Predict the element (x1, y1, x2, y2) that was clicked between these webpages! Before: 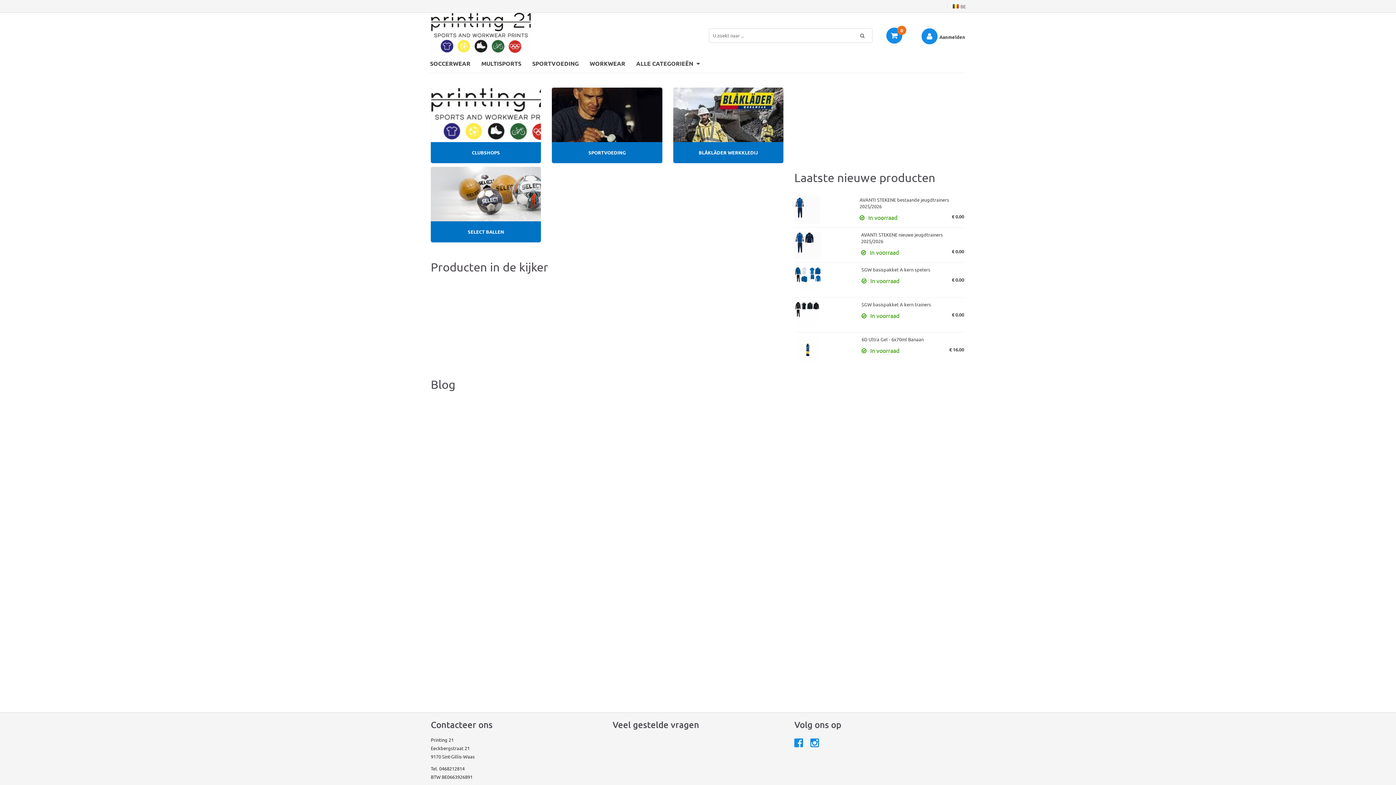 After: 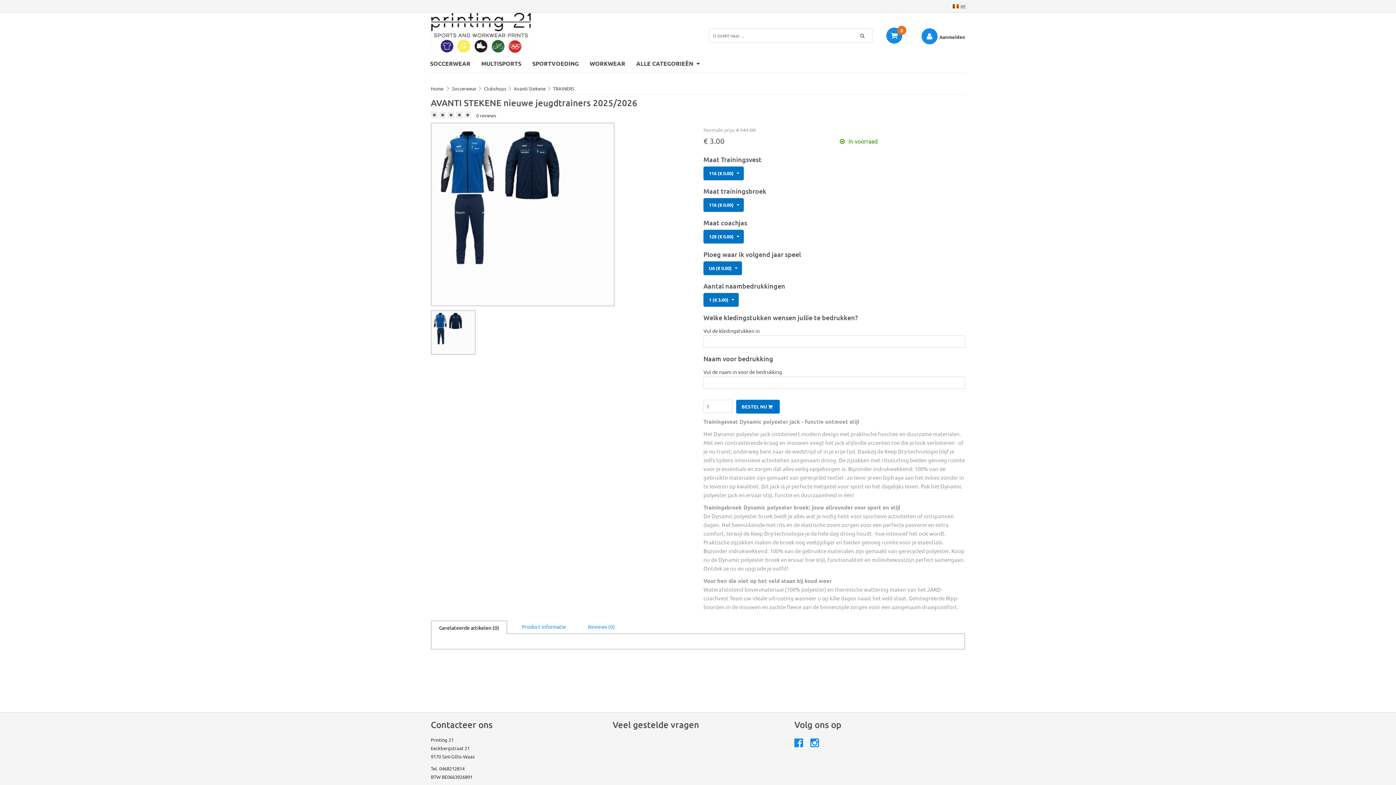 Action: label: AVANTI STEKENE nieuwe jeugdtrainers 2025/2026 bbox: (861, 231, 964, 244)